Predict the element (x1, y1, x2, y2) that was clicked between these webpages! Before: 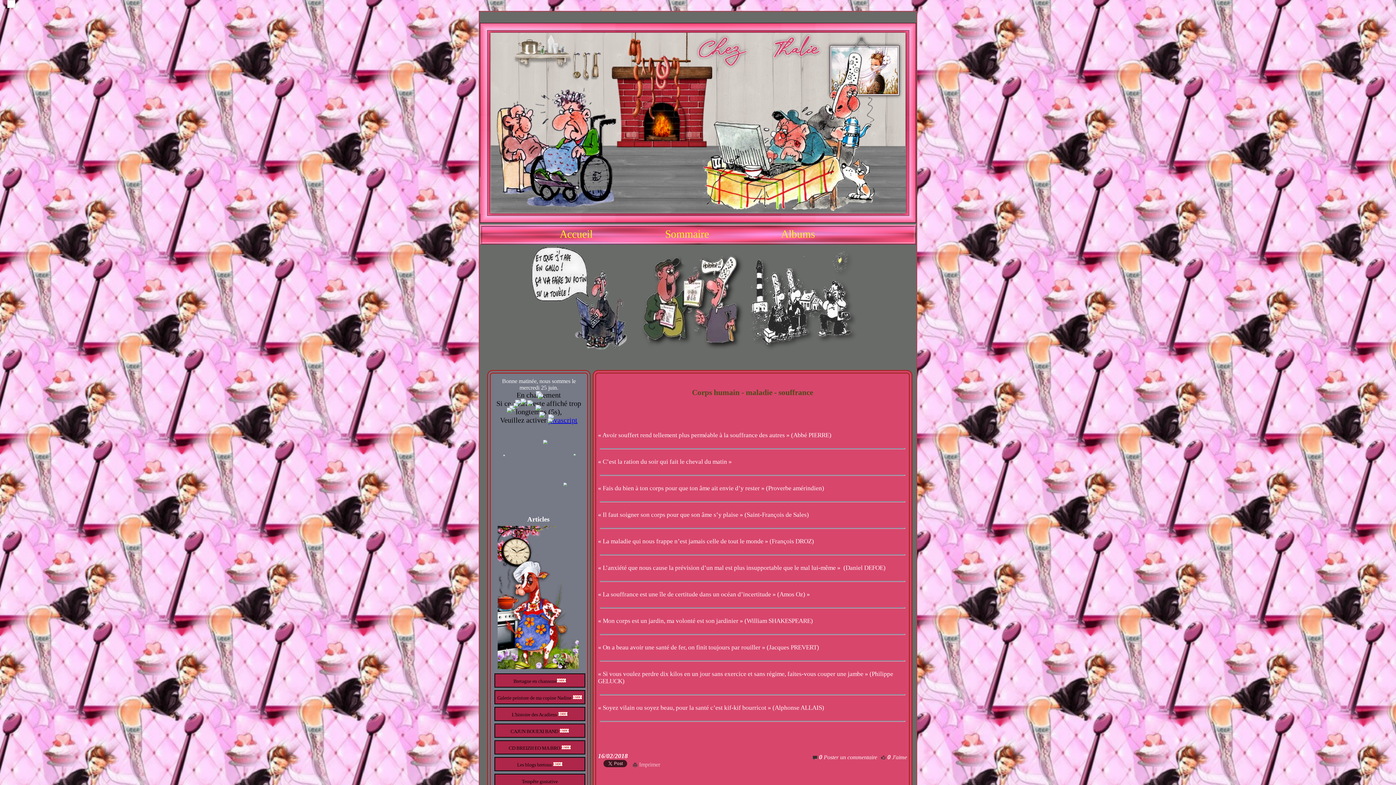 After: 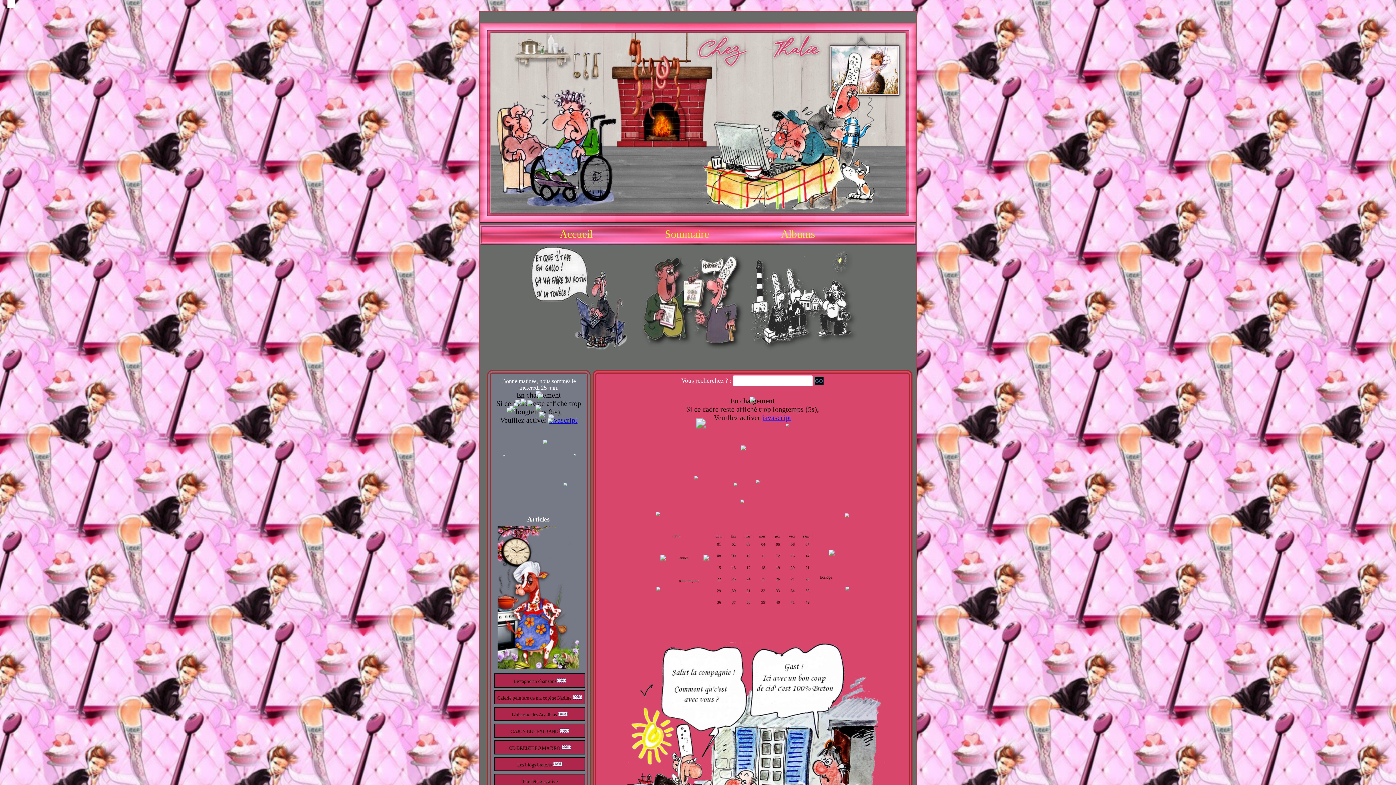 Action: label: Accueil bbox: (514, 224, 638, 370)